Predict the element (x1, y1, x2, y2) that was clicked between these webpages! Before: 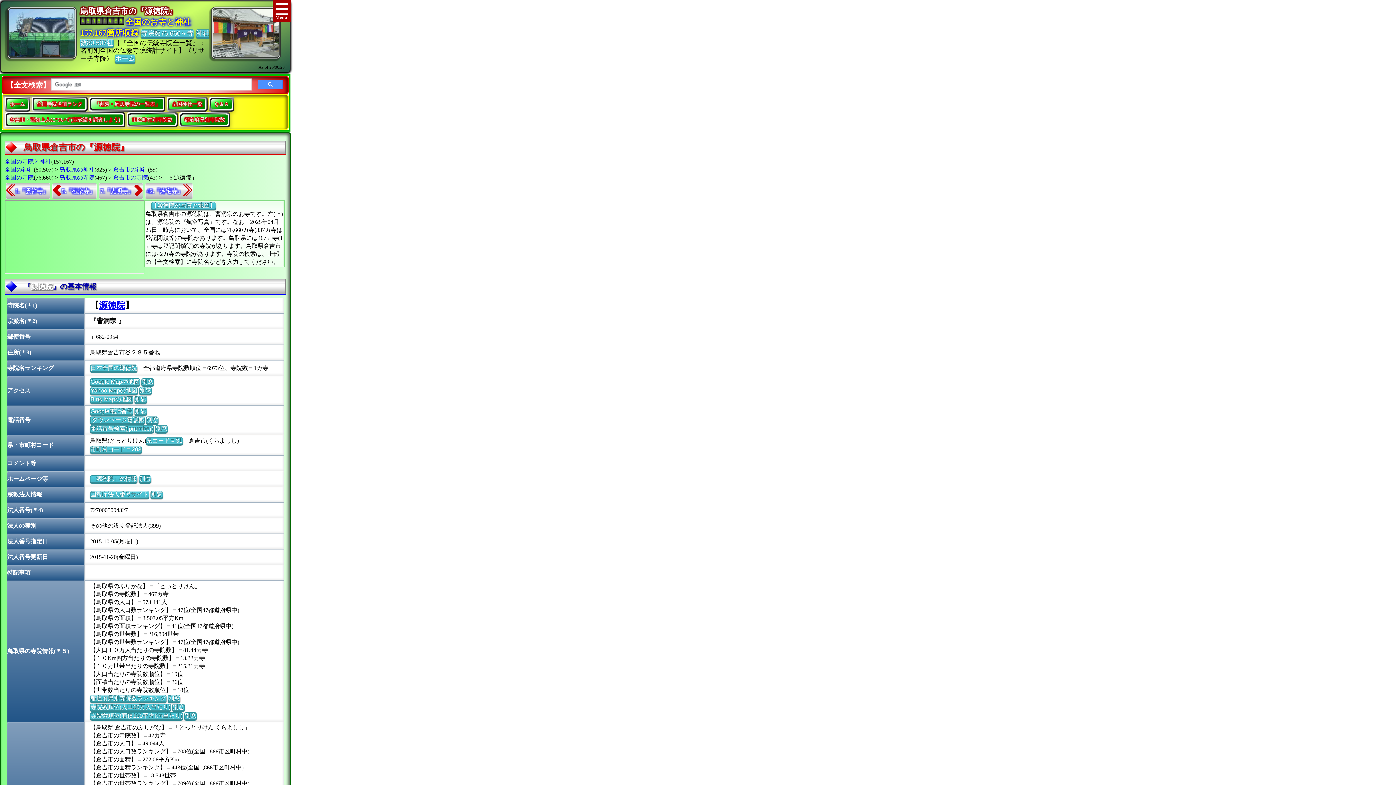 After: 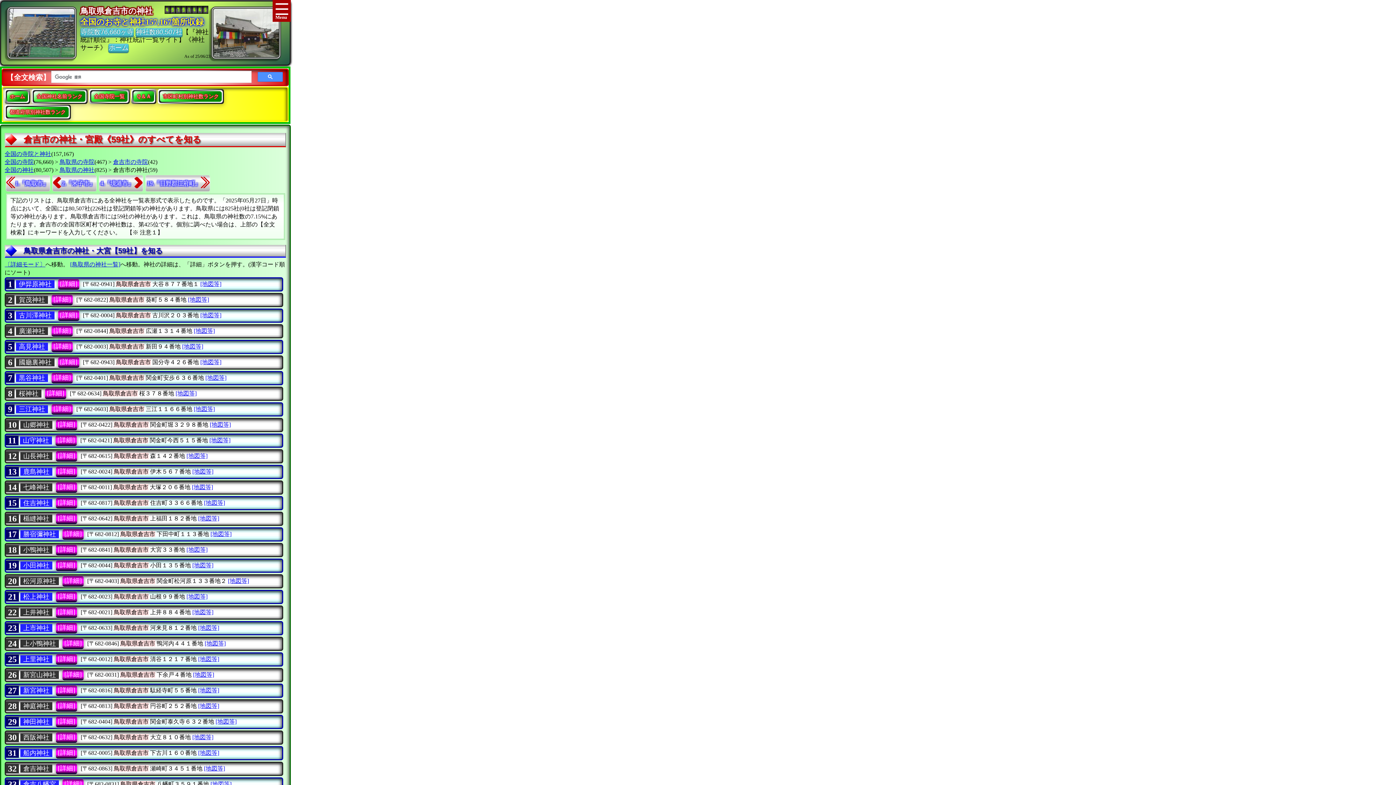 Action: bbox: (113, 166, 148, 172) label: 倉吉市の神社